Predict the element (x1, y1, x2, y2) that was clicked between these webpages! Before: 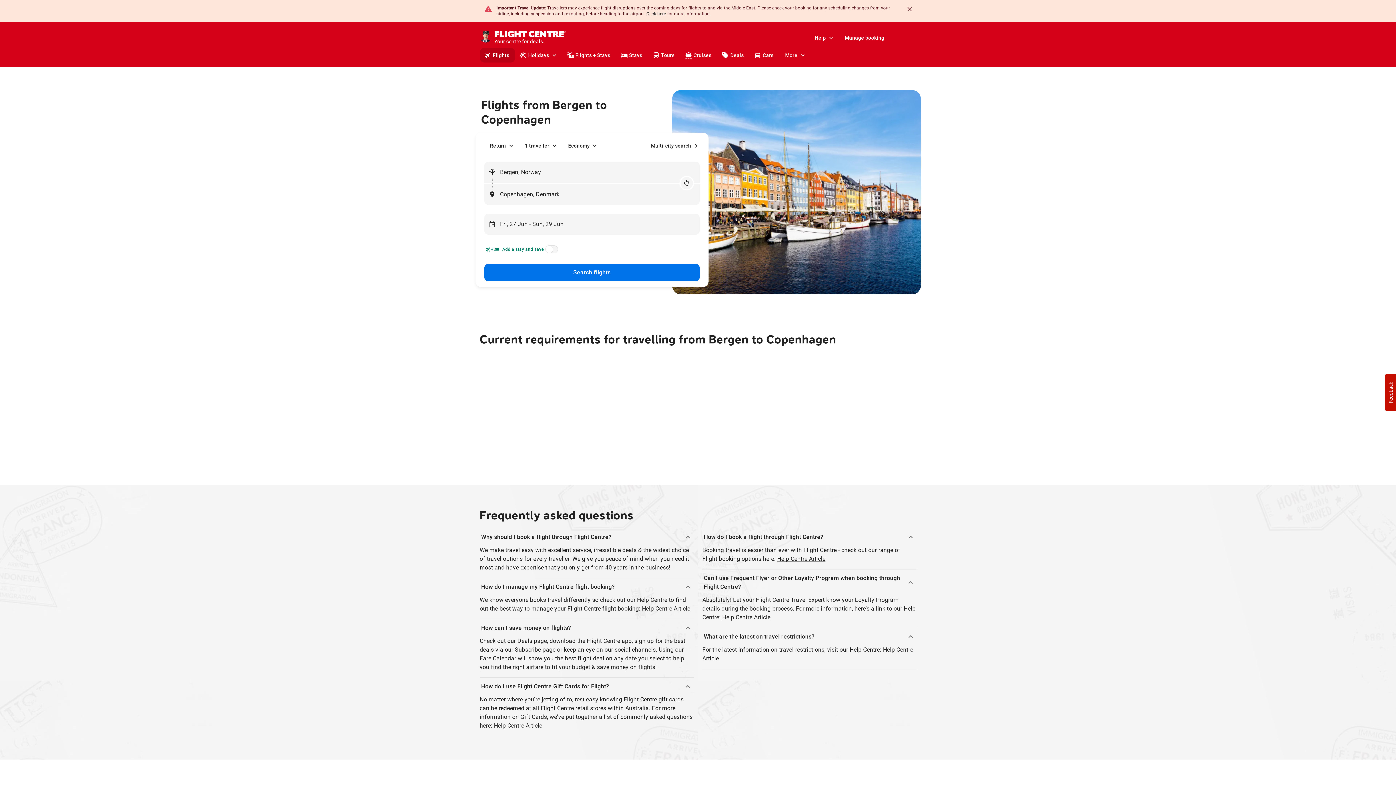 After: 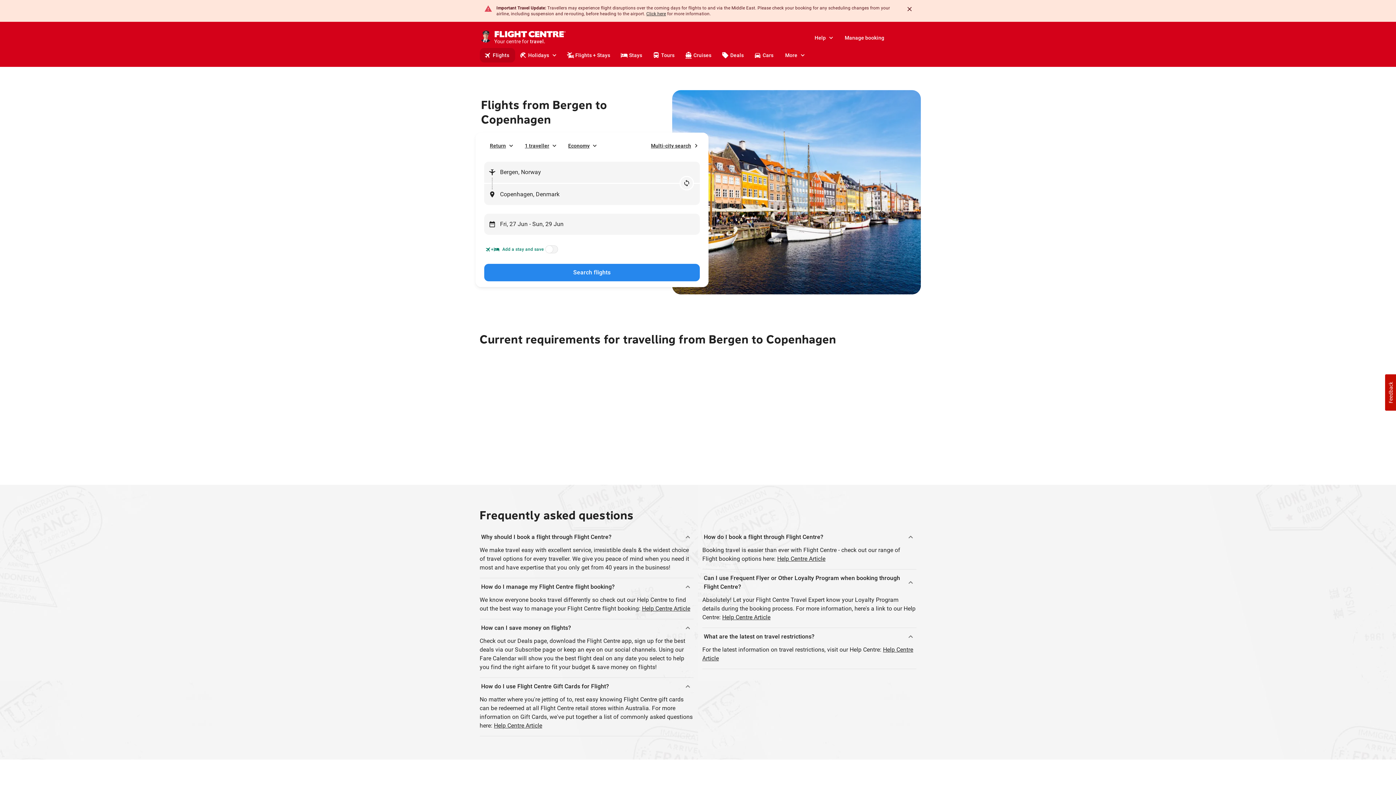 Action: bbox: (484, 263, 700, 281) label: Search flights